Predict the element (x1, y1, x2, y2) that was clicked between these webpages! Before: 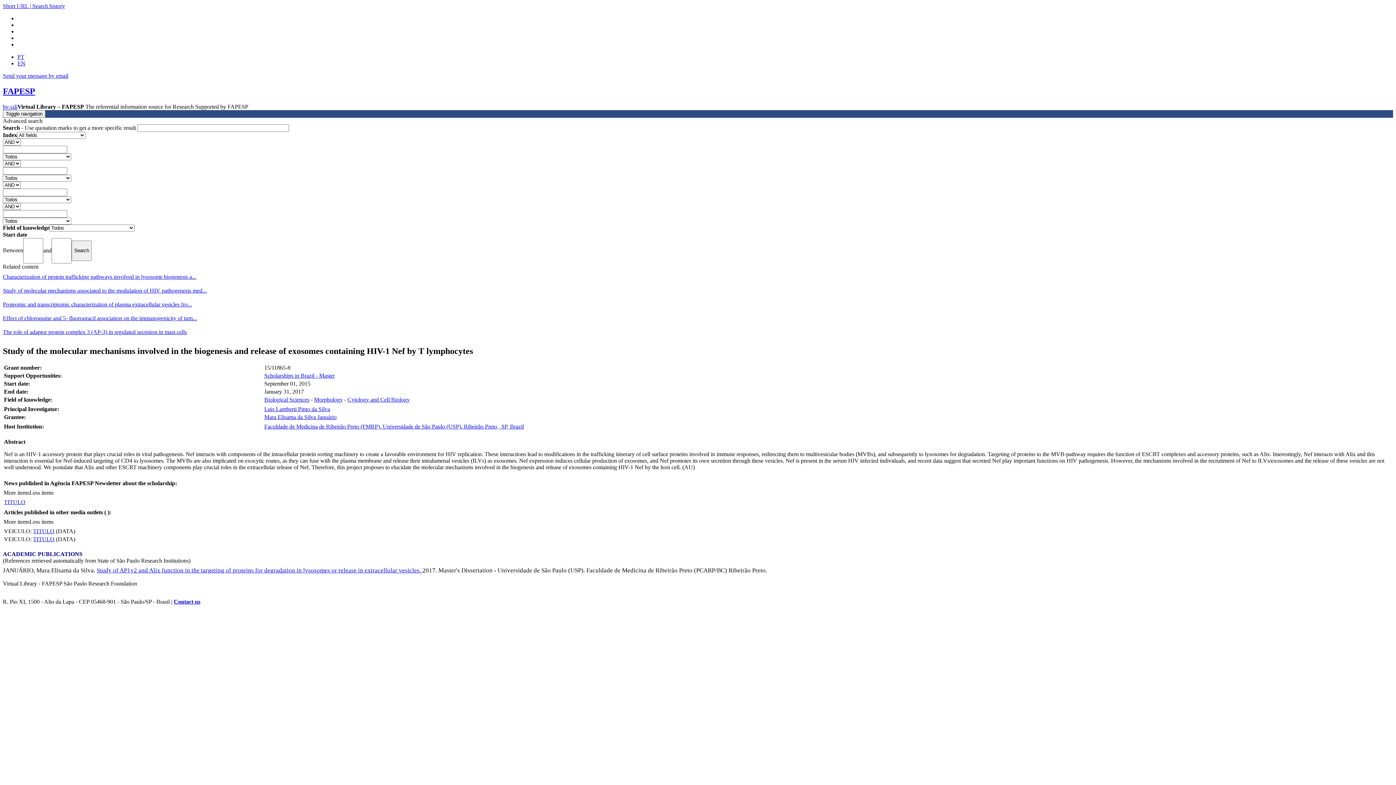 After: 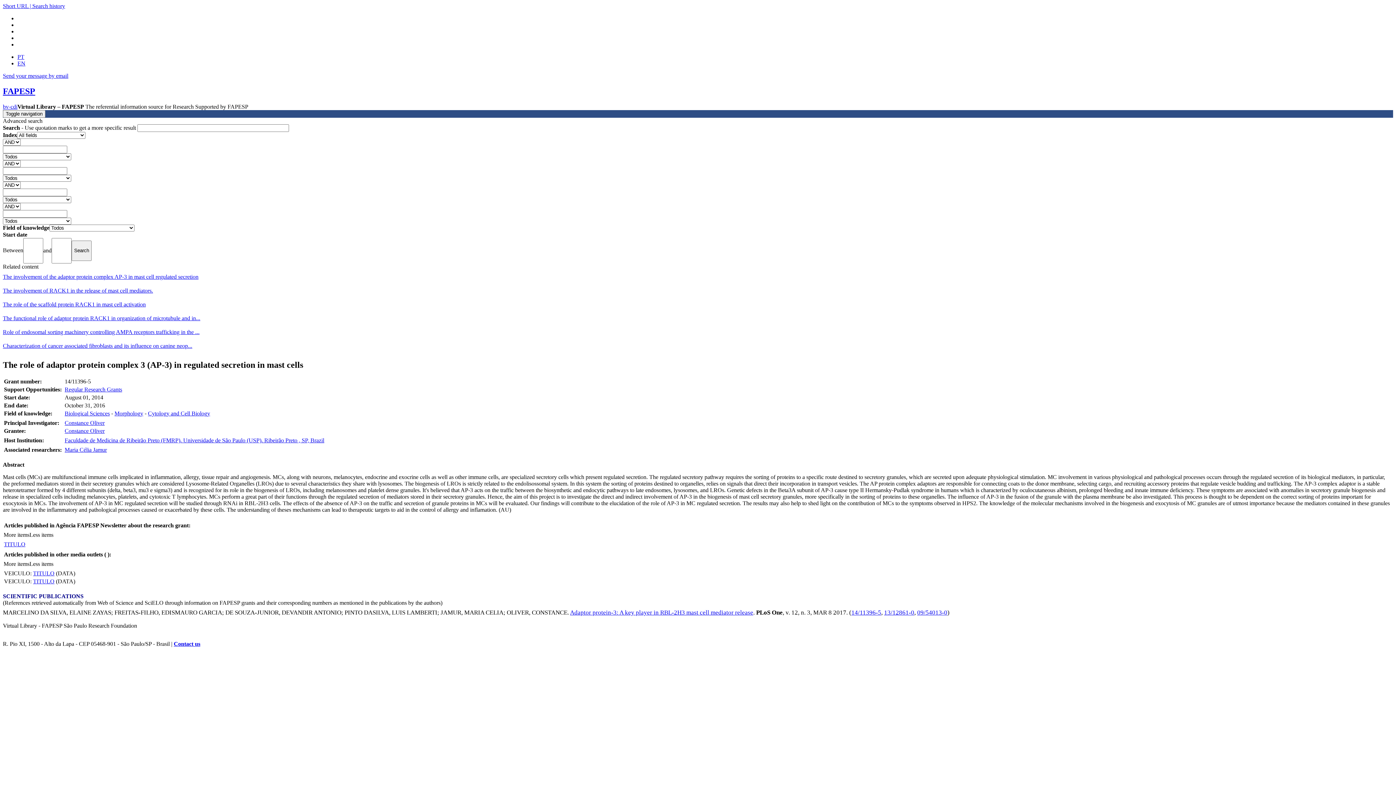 Action: bbox: (2, 329, 186, 335) label: The role of adaptor protein complex 3 (AP-3) in regulated secretion in mast cells